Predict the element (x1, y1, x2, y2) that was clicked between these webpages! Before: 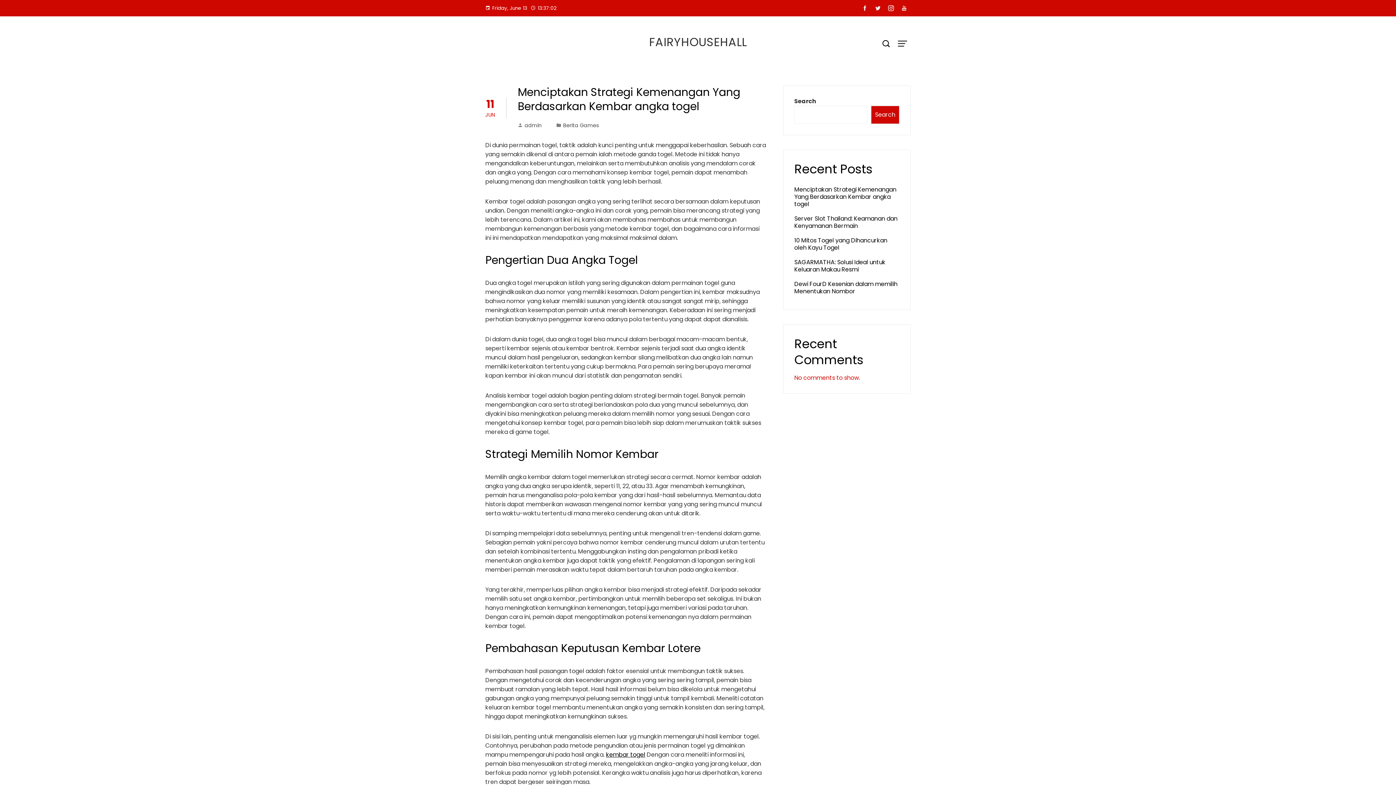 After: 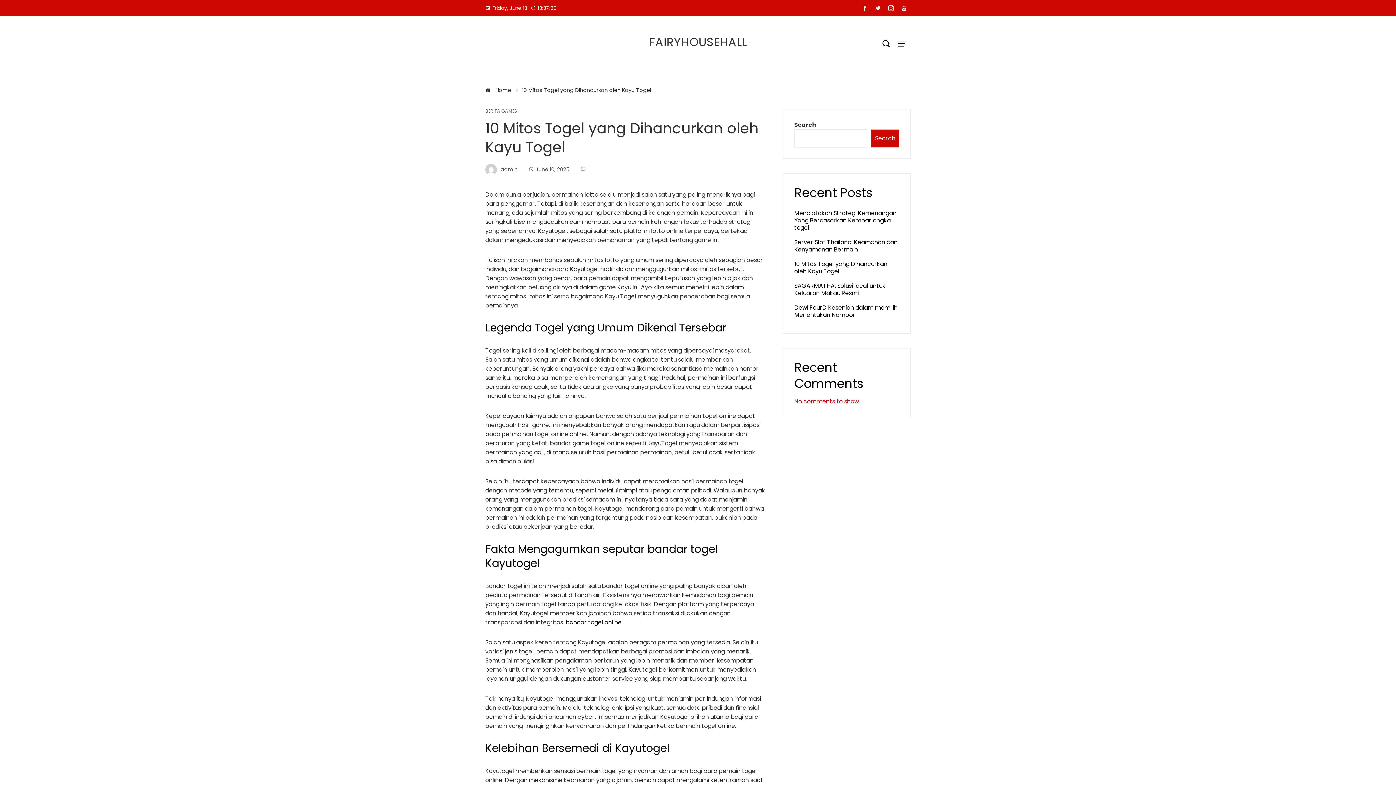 Action: label: 10 Mitos Togel yang Dihancurkan oleh Kayu Togel bbox: (794, 236, 887, 252)